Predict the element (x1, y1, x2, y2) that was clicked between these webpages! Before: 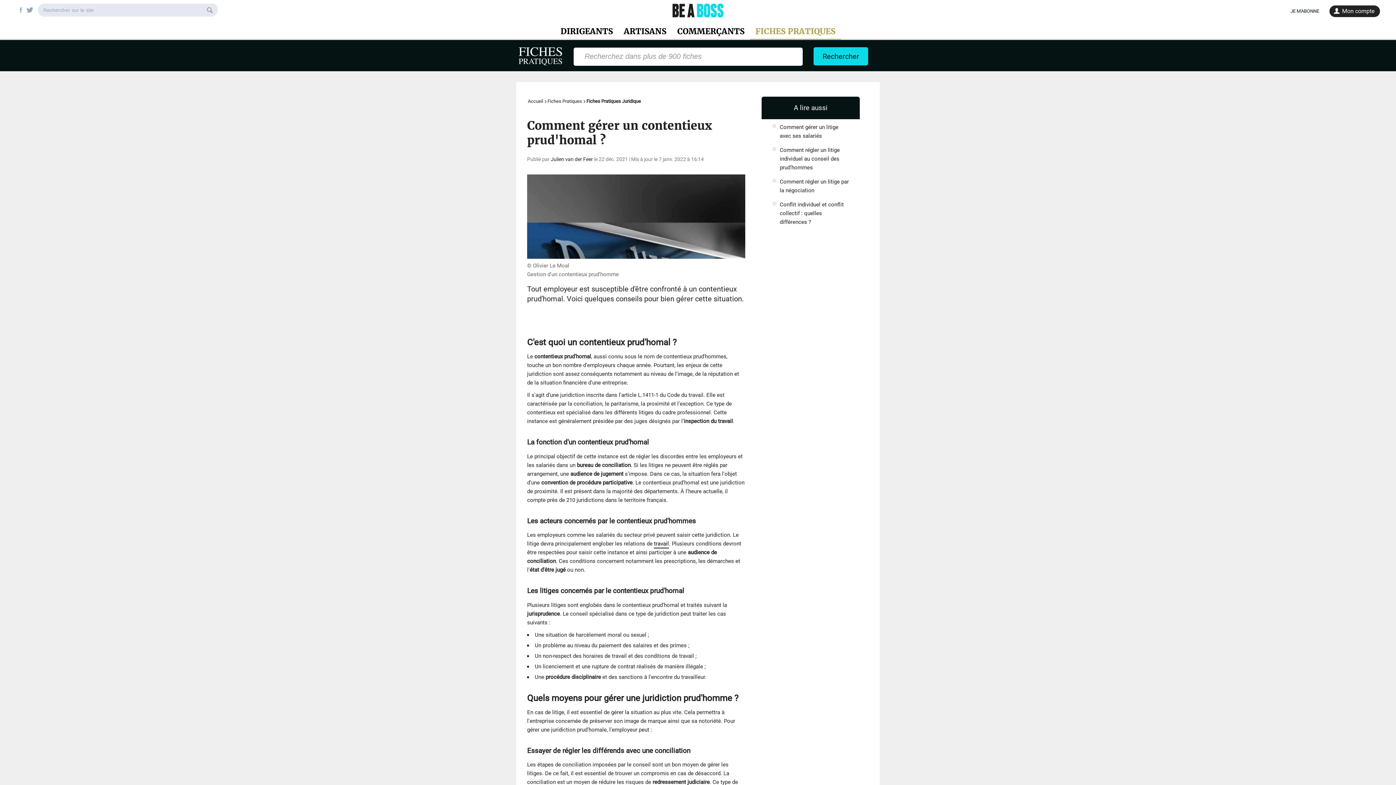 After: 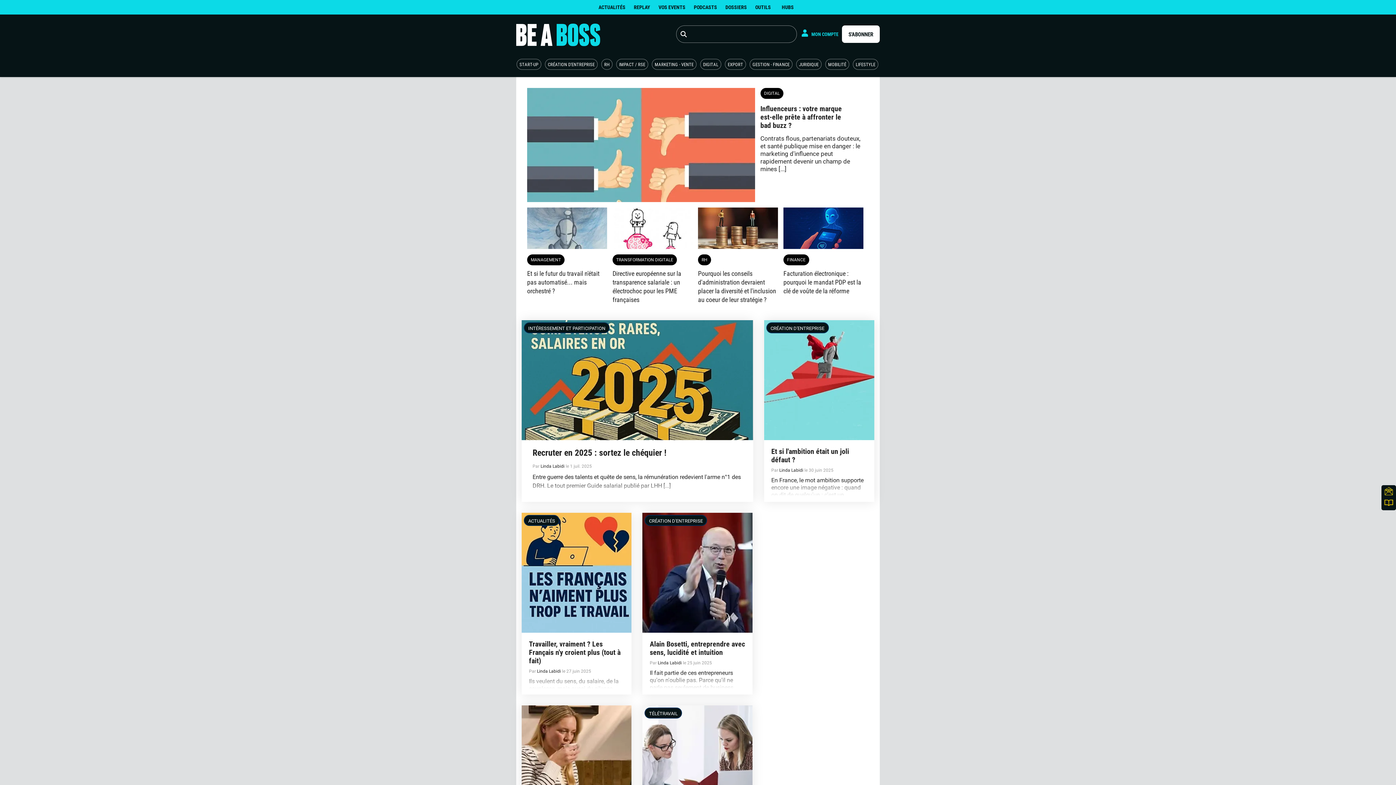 Action: label: DIRIGEANTS bbox: (560, 26, 613, 36)